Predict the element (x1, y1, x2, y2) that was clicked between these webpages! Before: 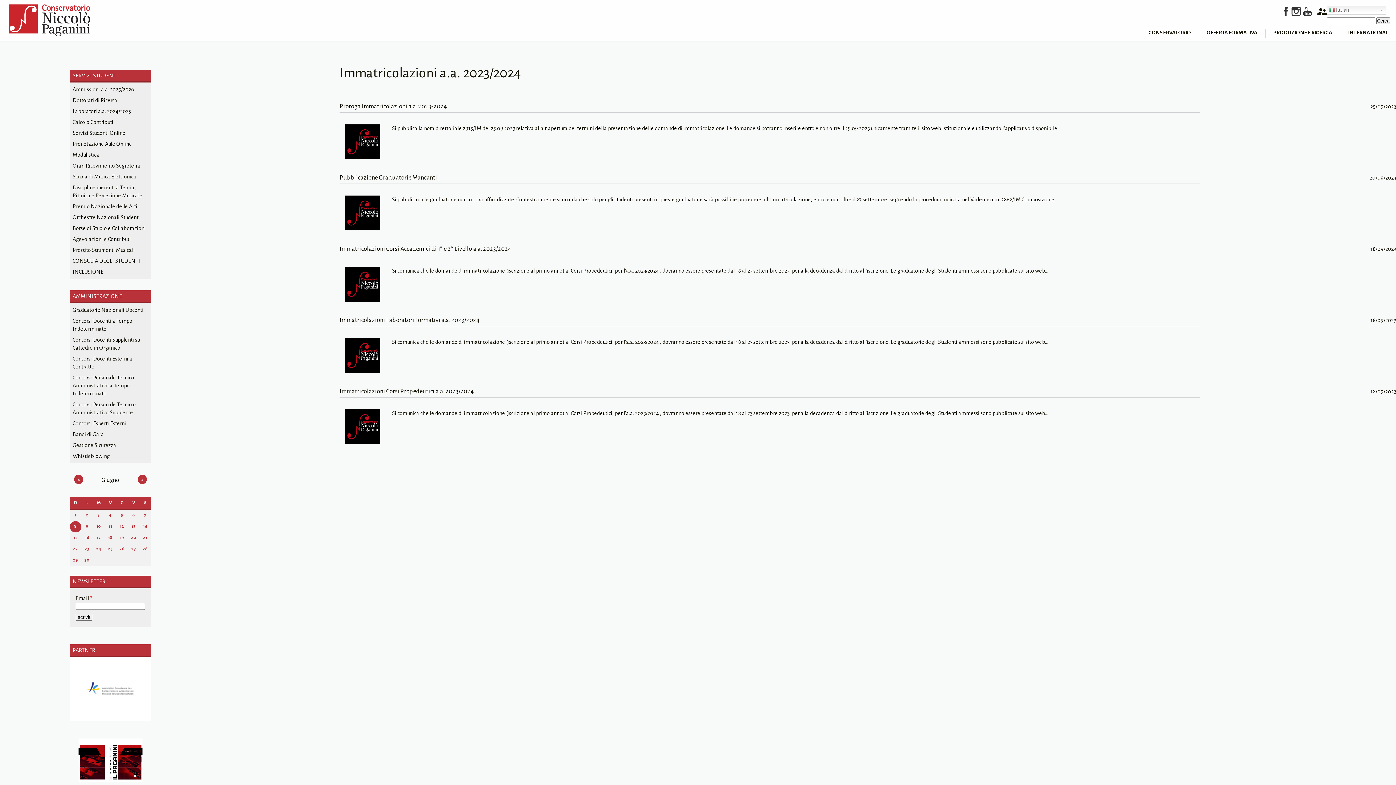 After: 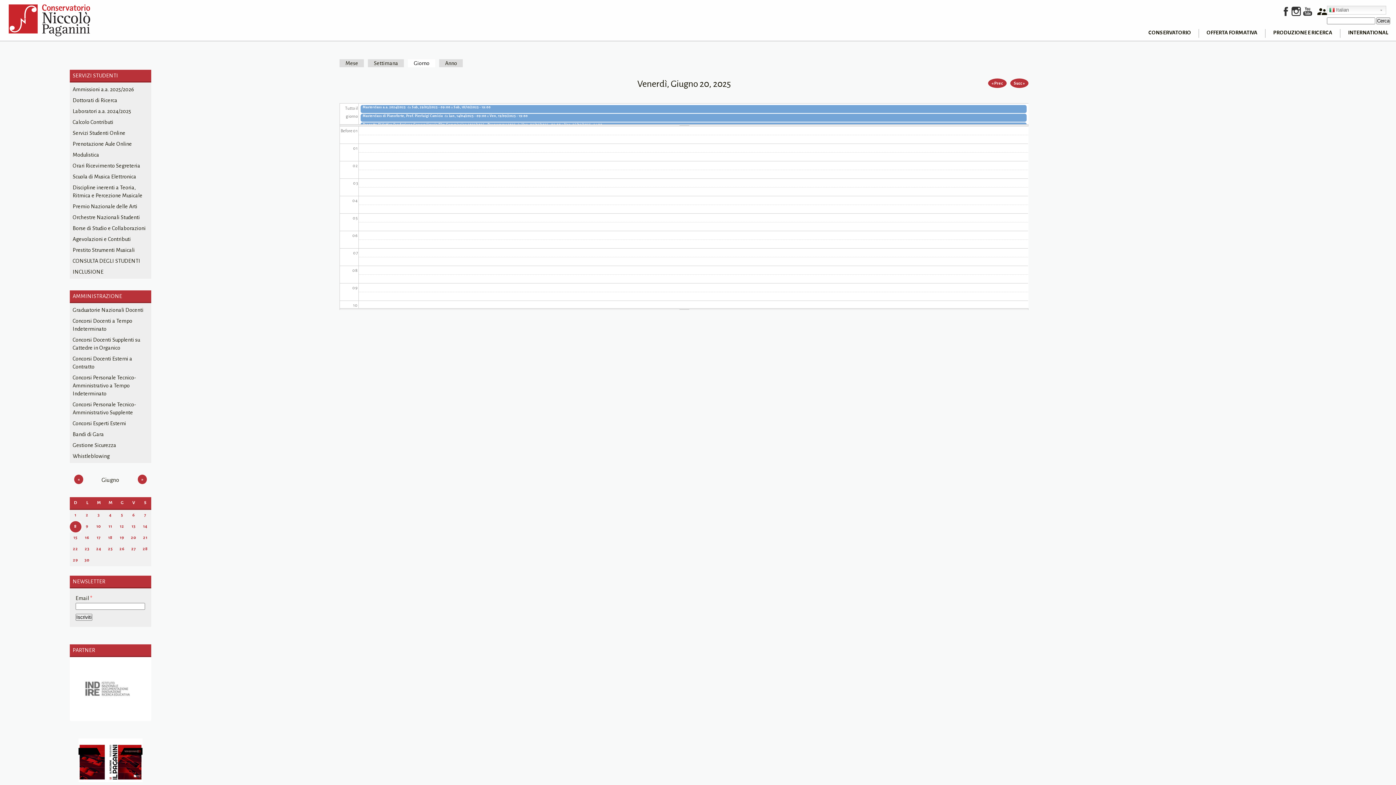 Action: bbox: (130, 535, 136, 540) label: 20